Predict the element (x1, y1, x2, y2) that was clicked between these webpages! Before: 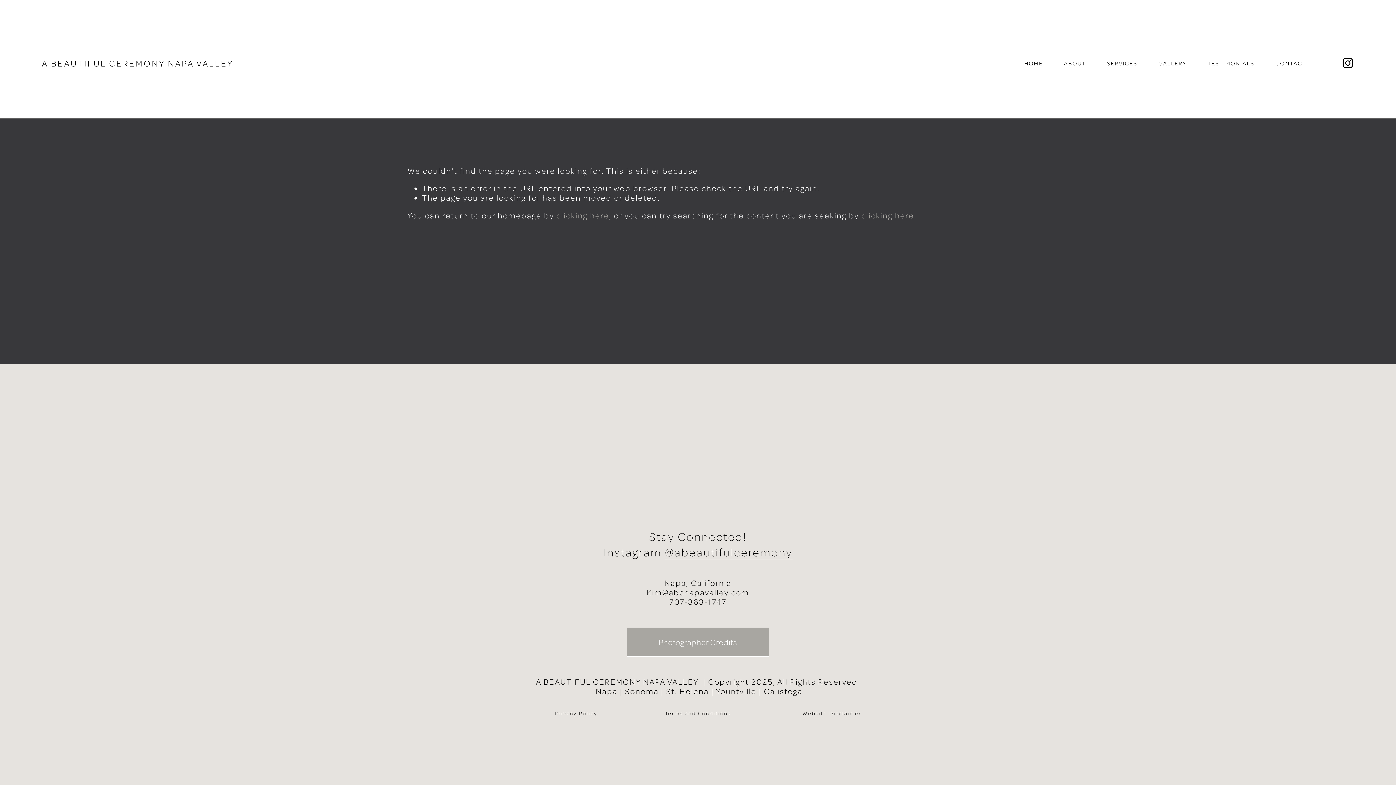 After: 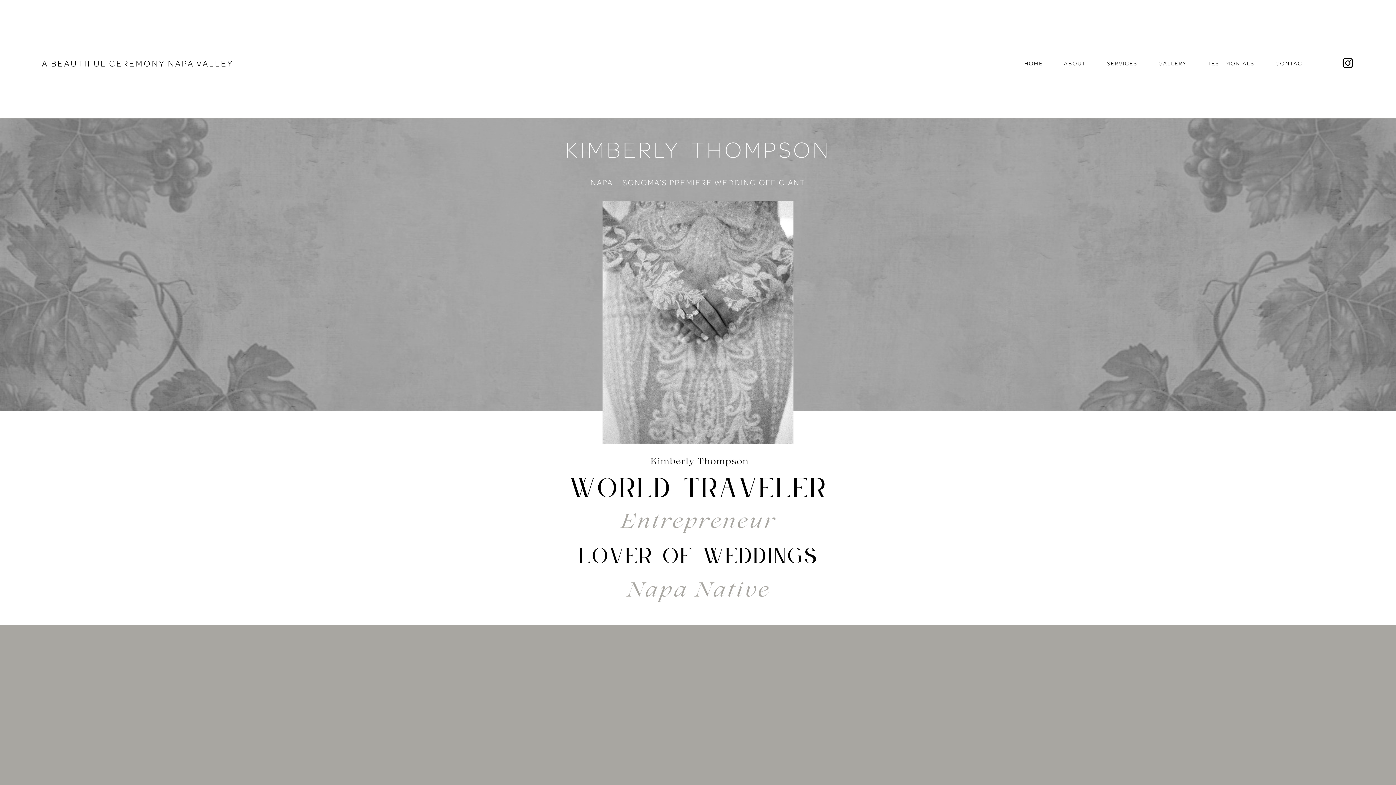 Action: bbox: (556, 210, 609, 220) label: clicking here